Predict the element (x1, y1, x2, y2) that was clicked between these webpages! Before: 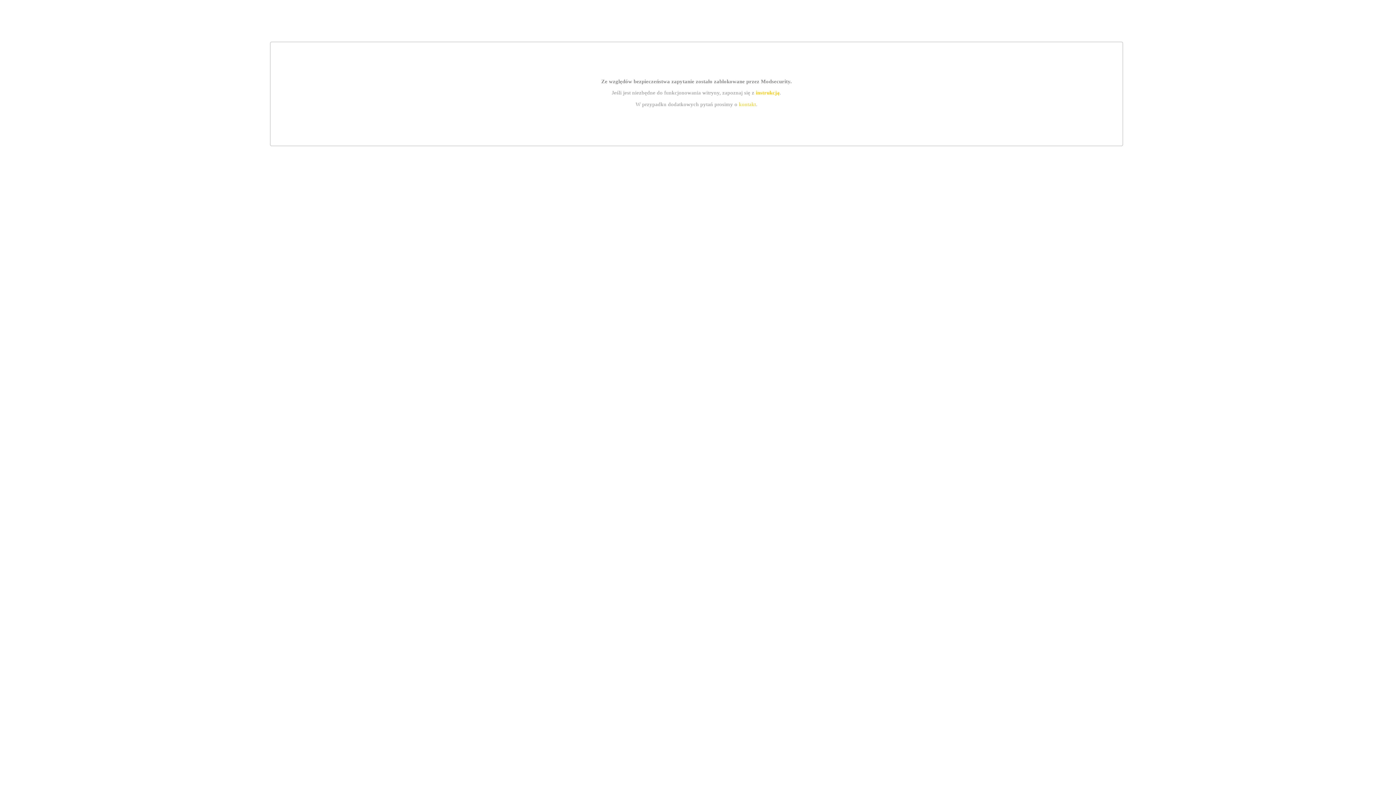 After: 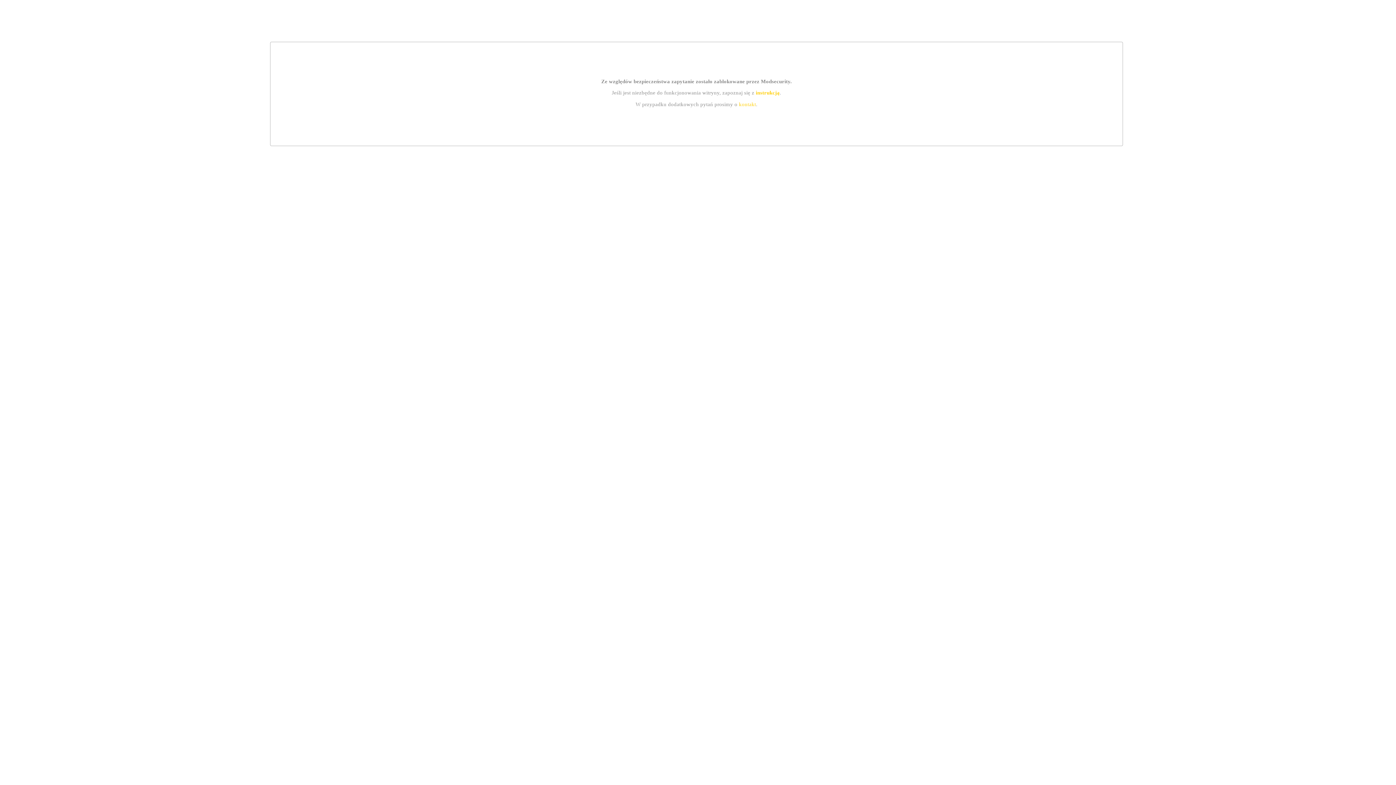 Action: bbox: (755, 89, 779, 95) label: instrukcją